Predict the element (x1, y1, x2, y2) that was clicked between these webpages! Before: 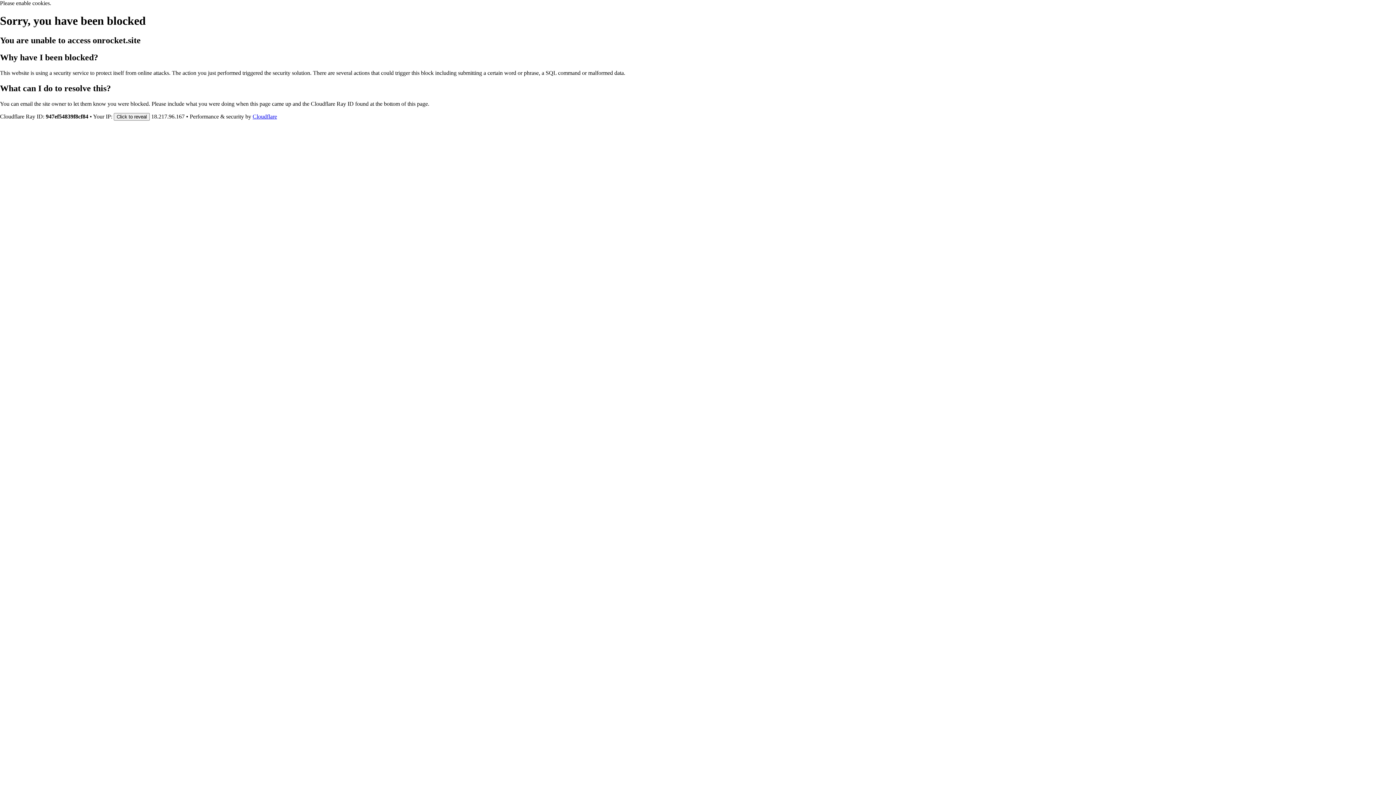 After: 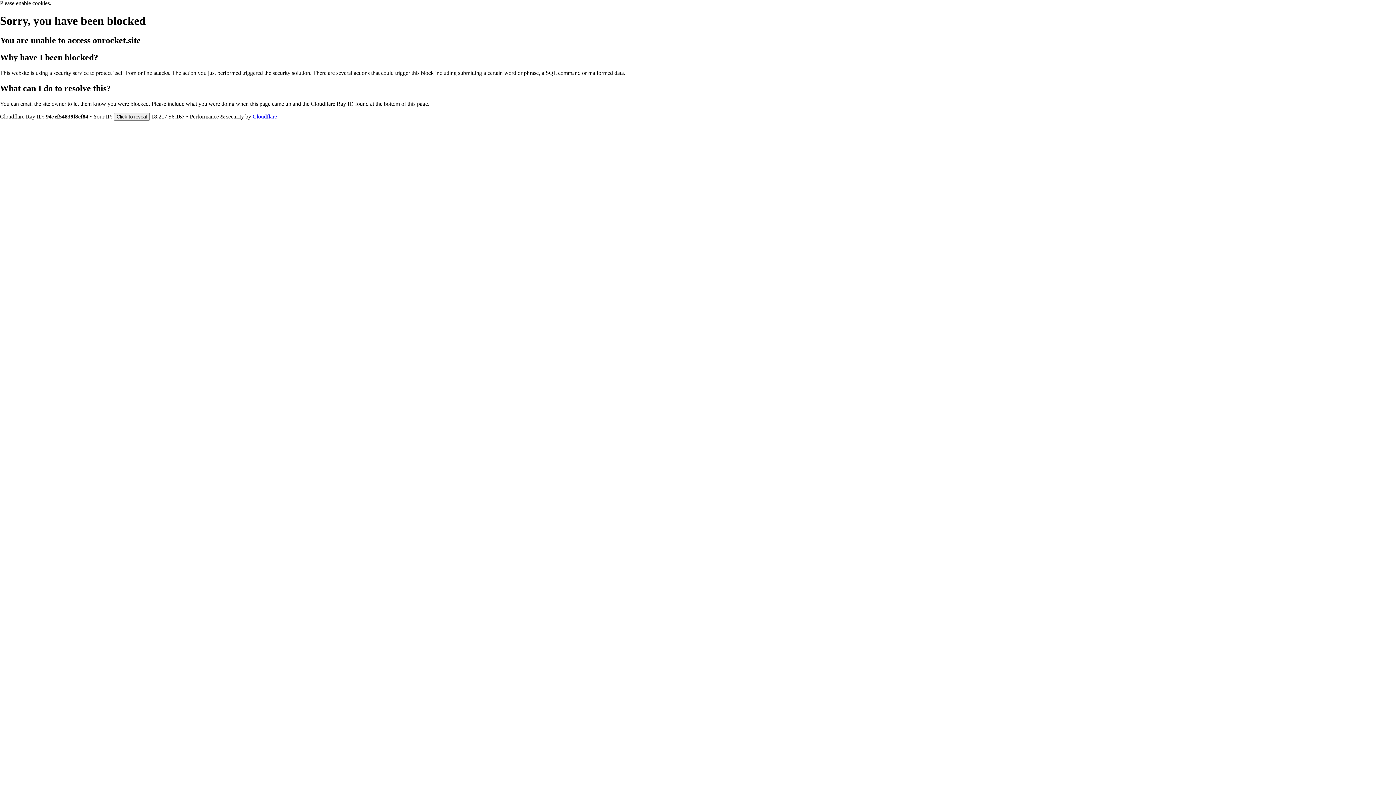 Action: label: Cloudflare bbox: (252, 113, 277, 119)